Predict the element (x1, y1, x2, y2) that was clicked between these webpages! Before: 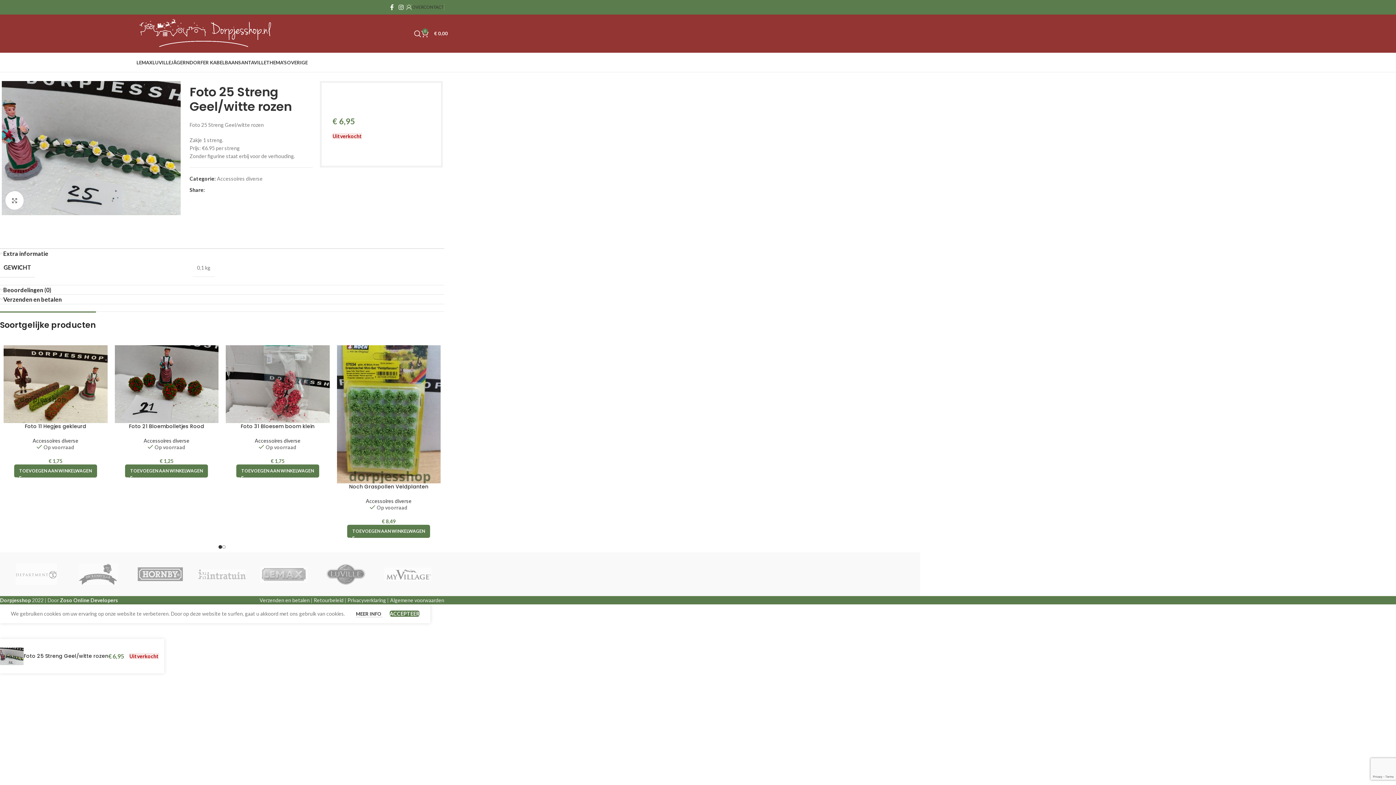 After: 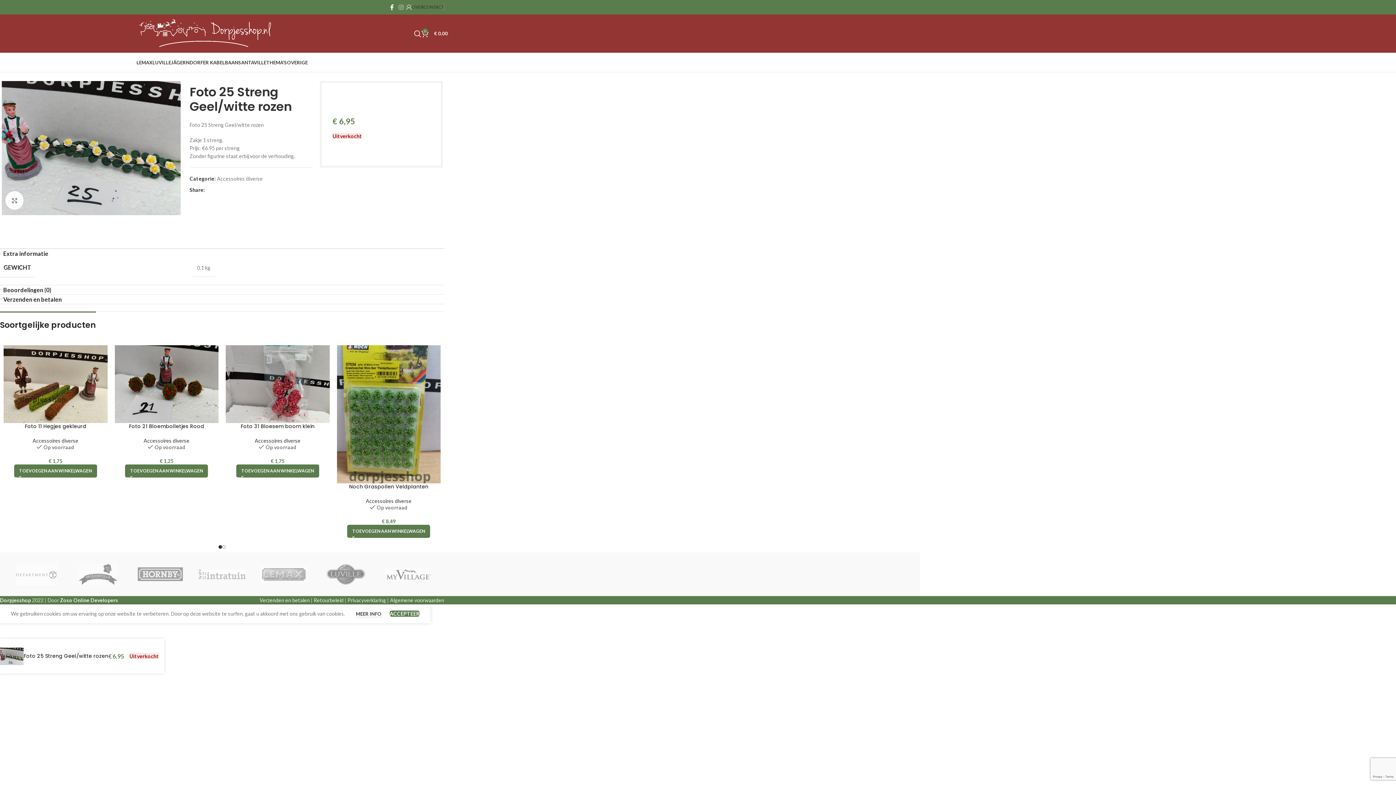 Action: label: Instagram social link bbox: (396, 1, 406, 12)